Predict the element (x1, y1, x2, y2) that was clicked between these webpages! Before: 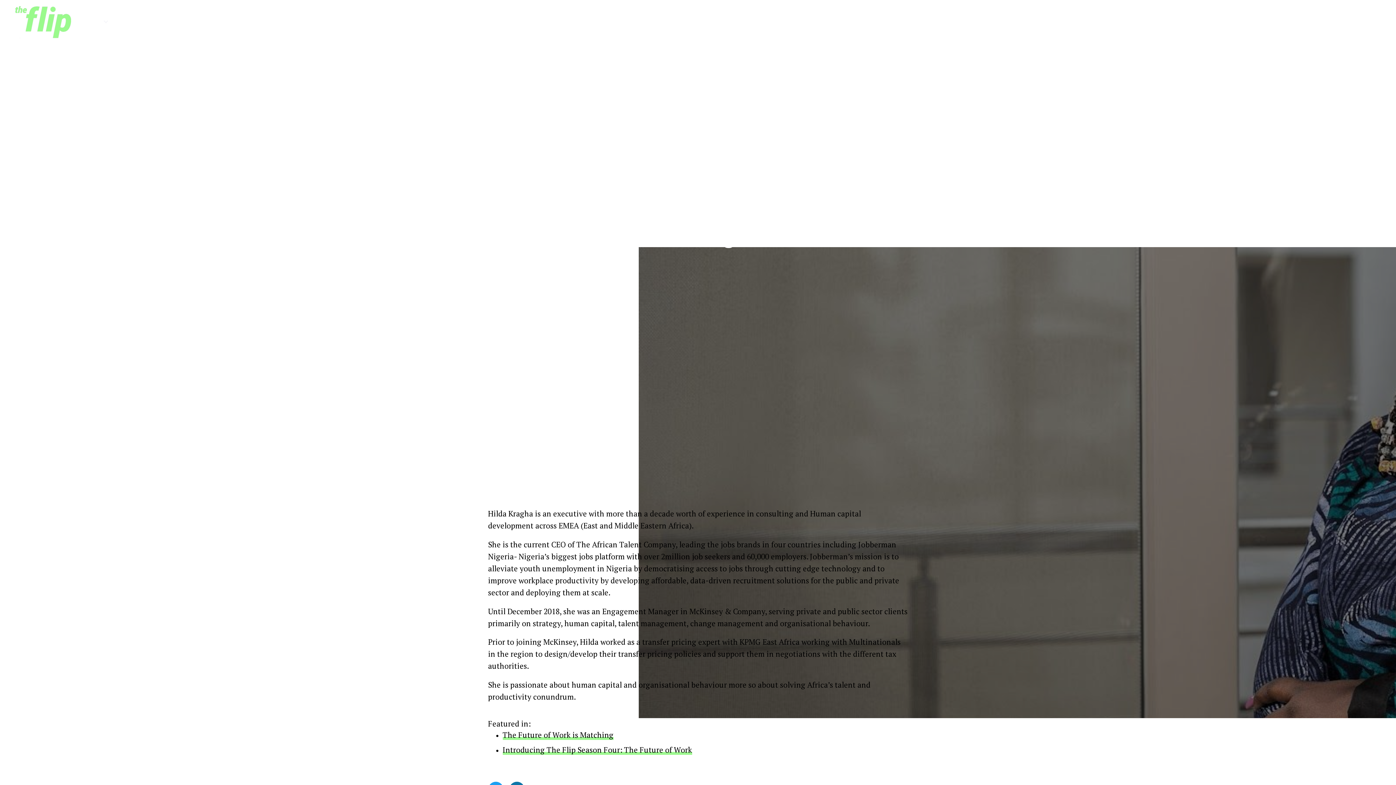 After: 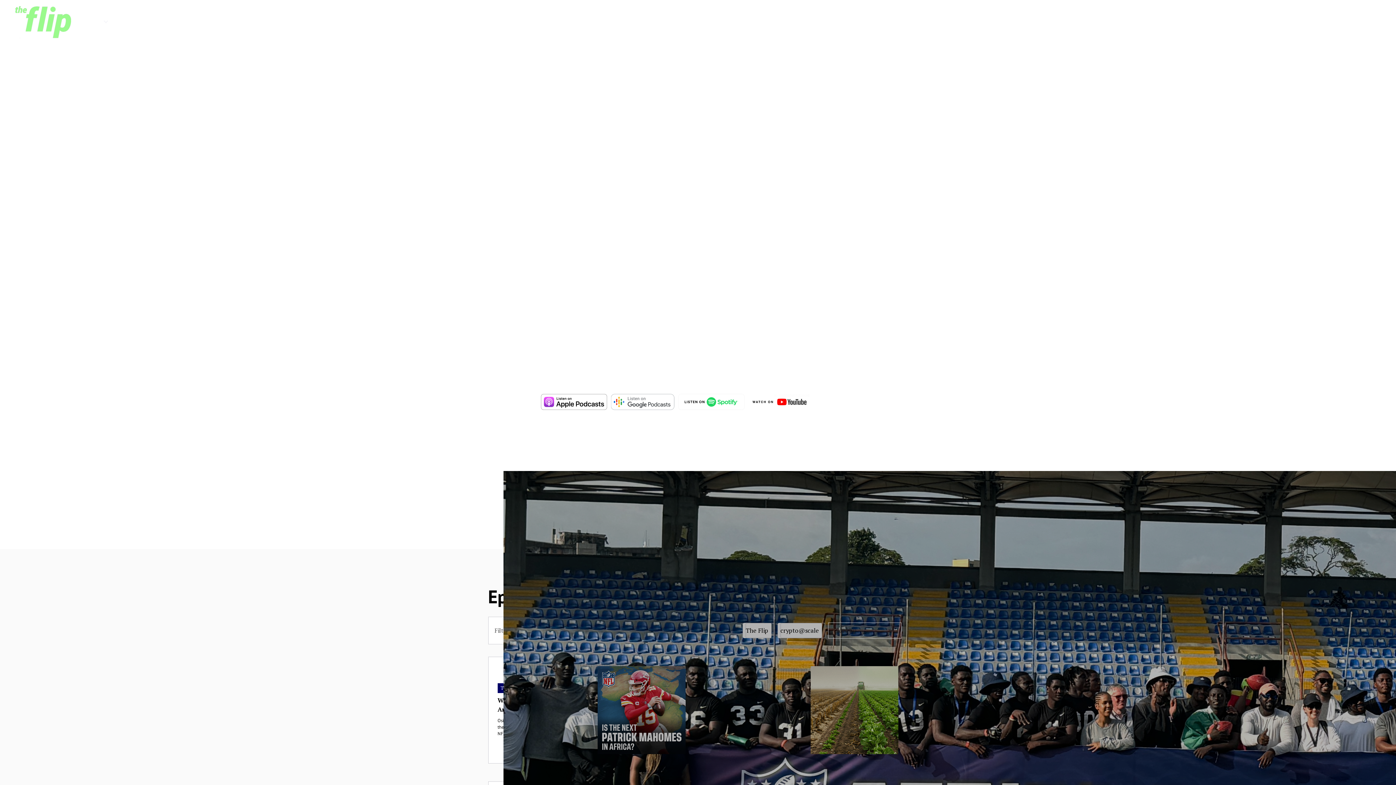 Action: label: Shows bbox: (74, 10, 116, 33)